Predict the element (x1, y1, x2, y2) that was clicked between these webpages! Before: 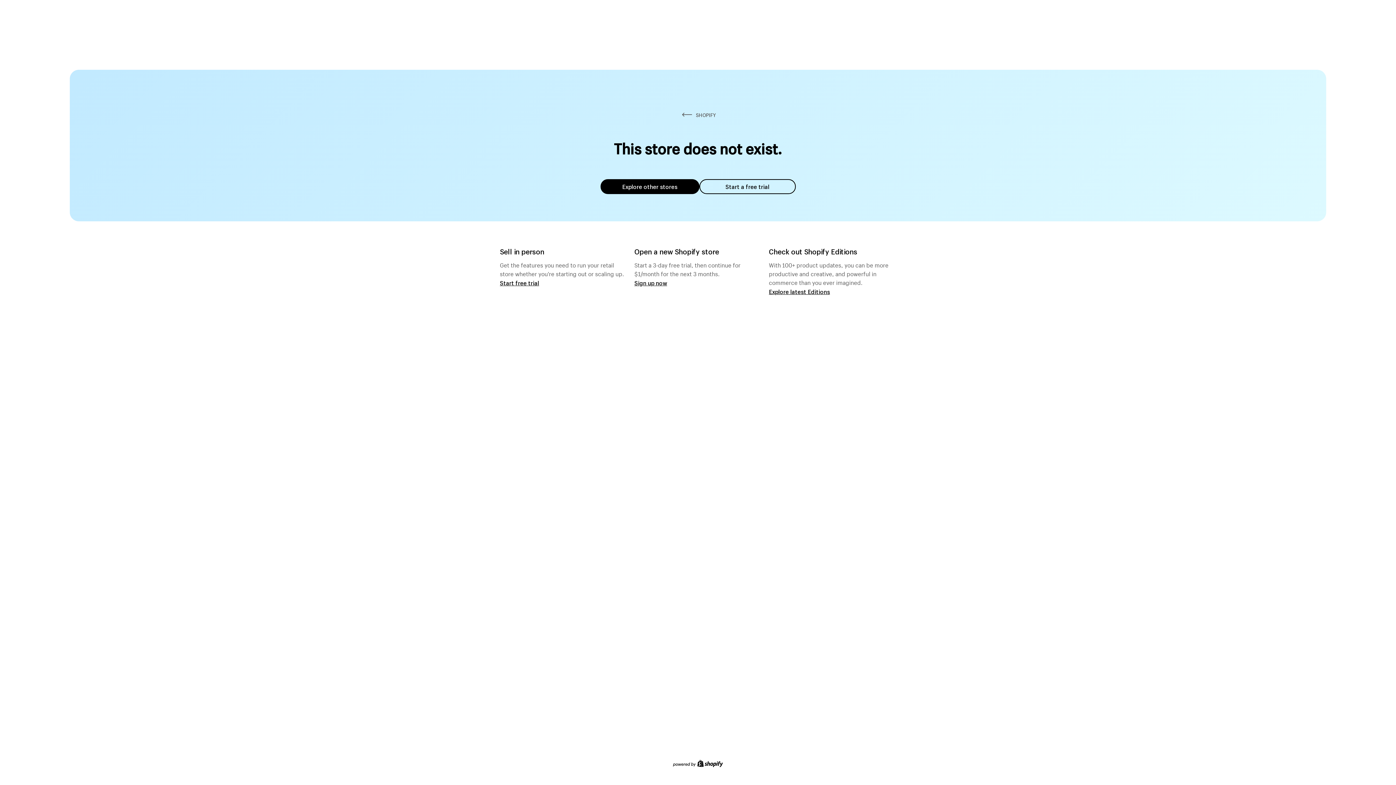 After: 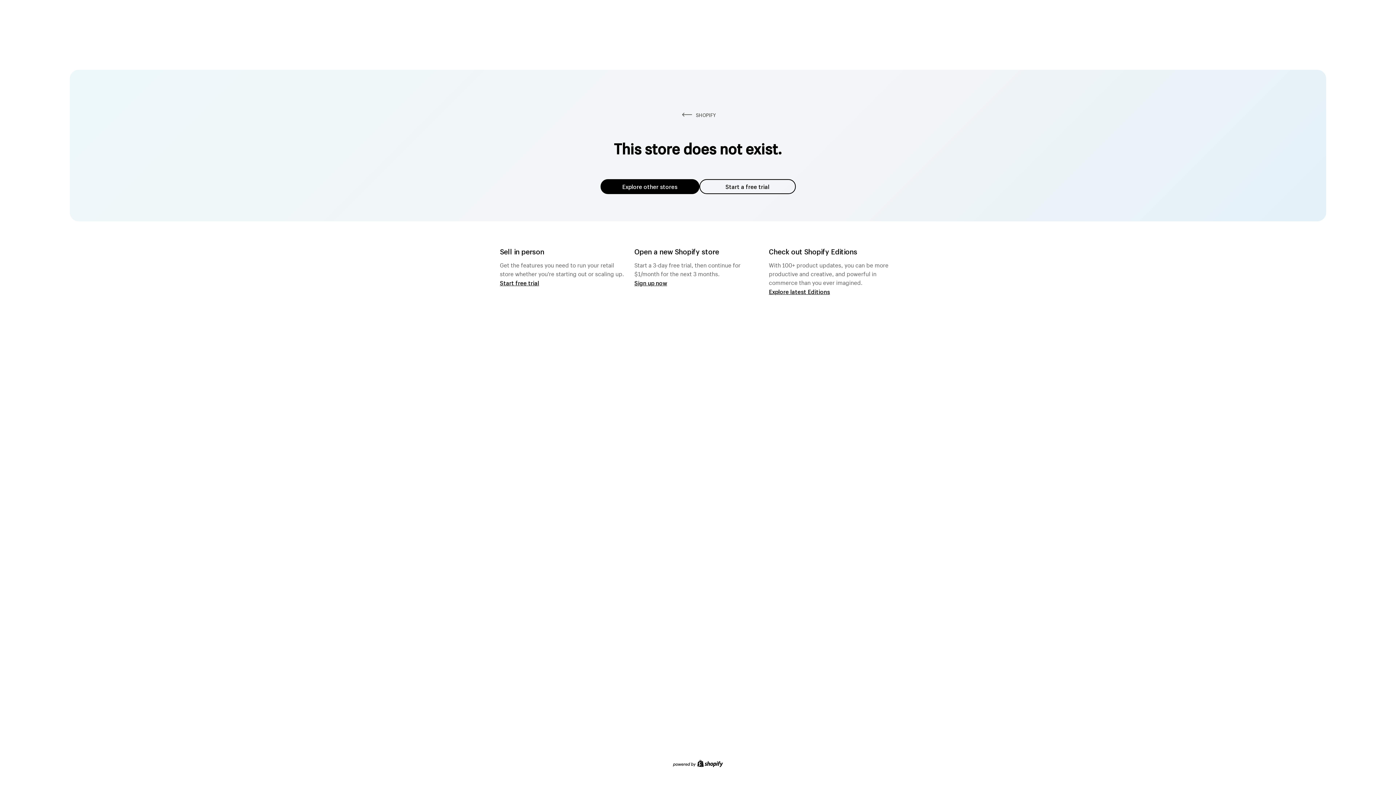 Action: bbox: (600, 179, 699, 194) label: Explore other stores